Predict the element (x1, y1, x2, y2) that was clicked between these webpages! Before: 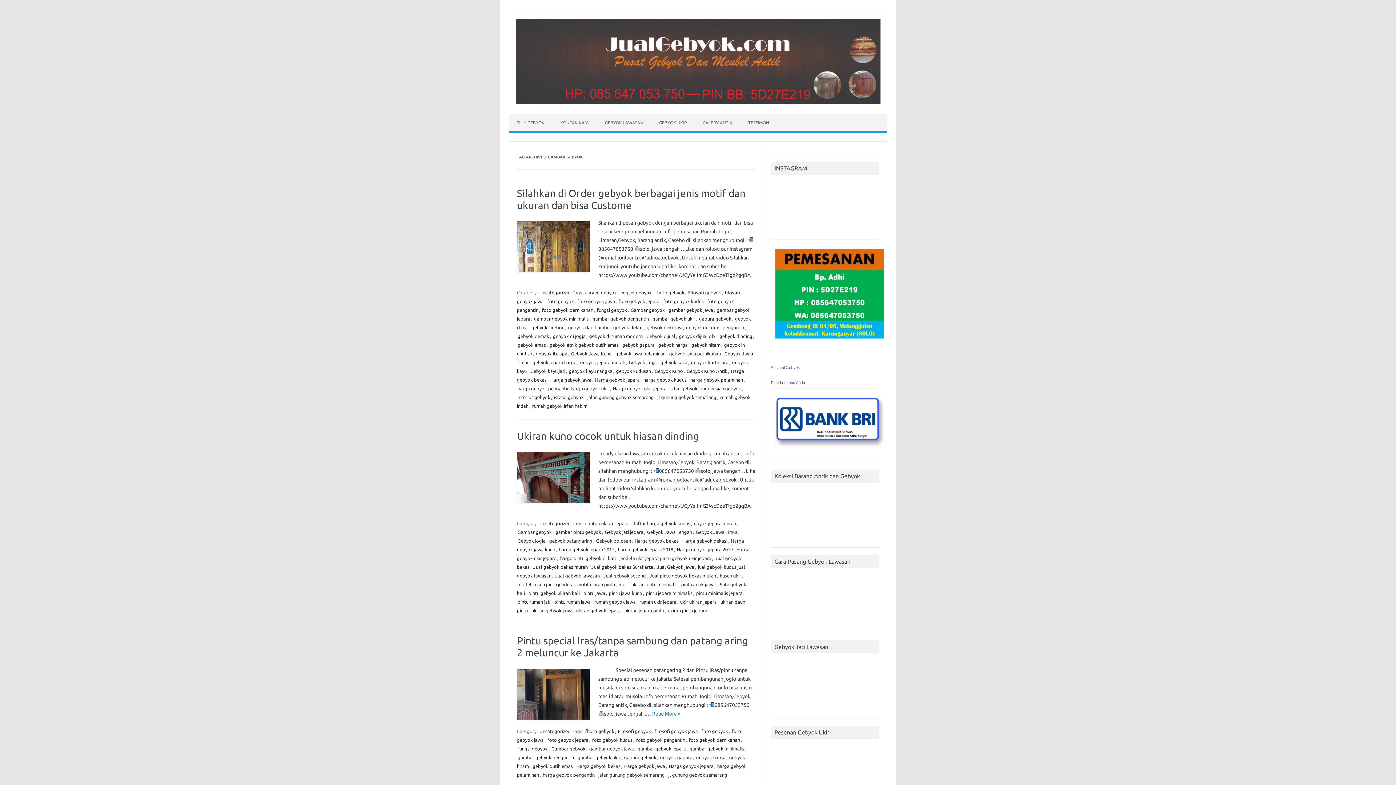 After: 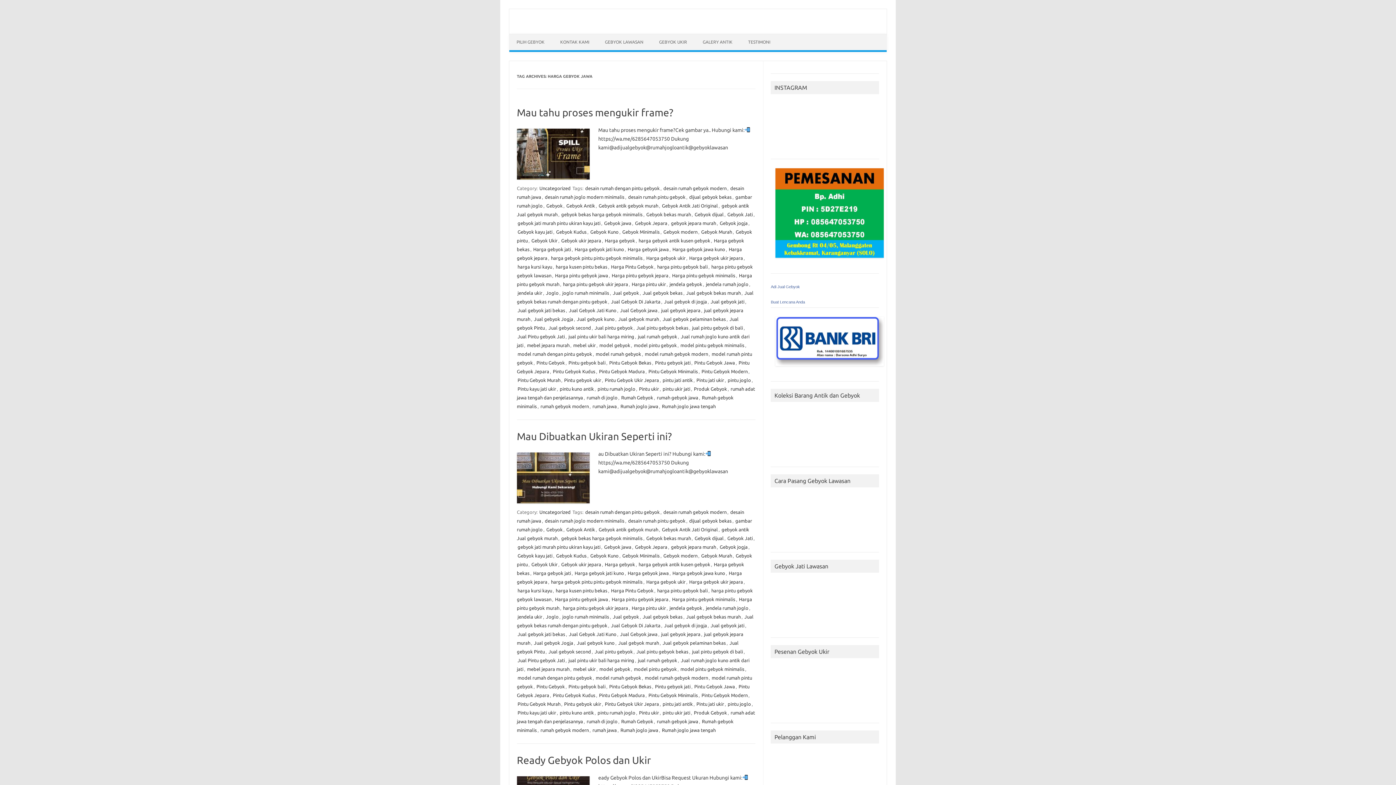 Action: label: Harga gebyok jawa bbox: (623, 763, 666, 769)